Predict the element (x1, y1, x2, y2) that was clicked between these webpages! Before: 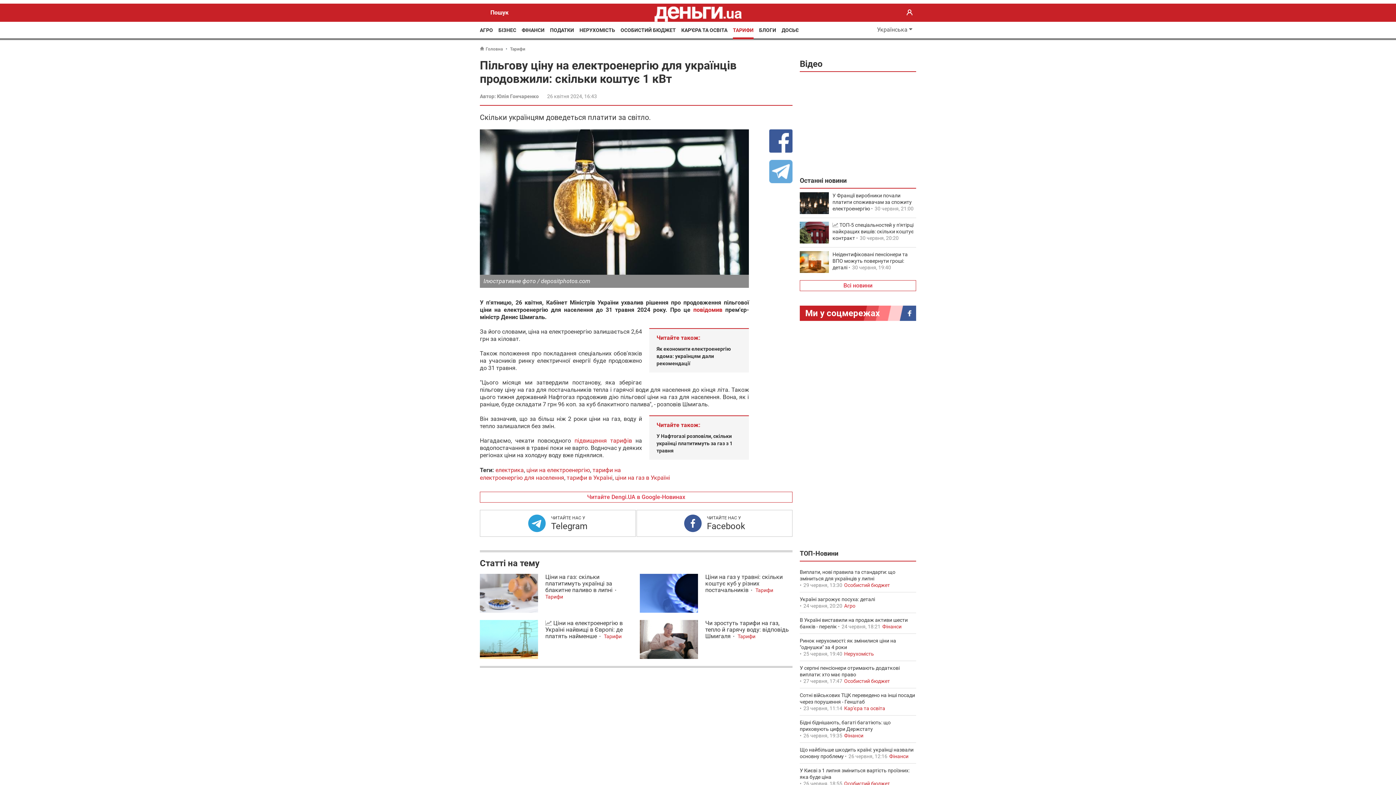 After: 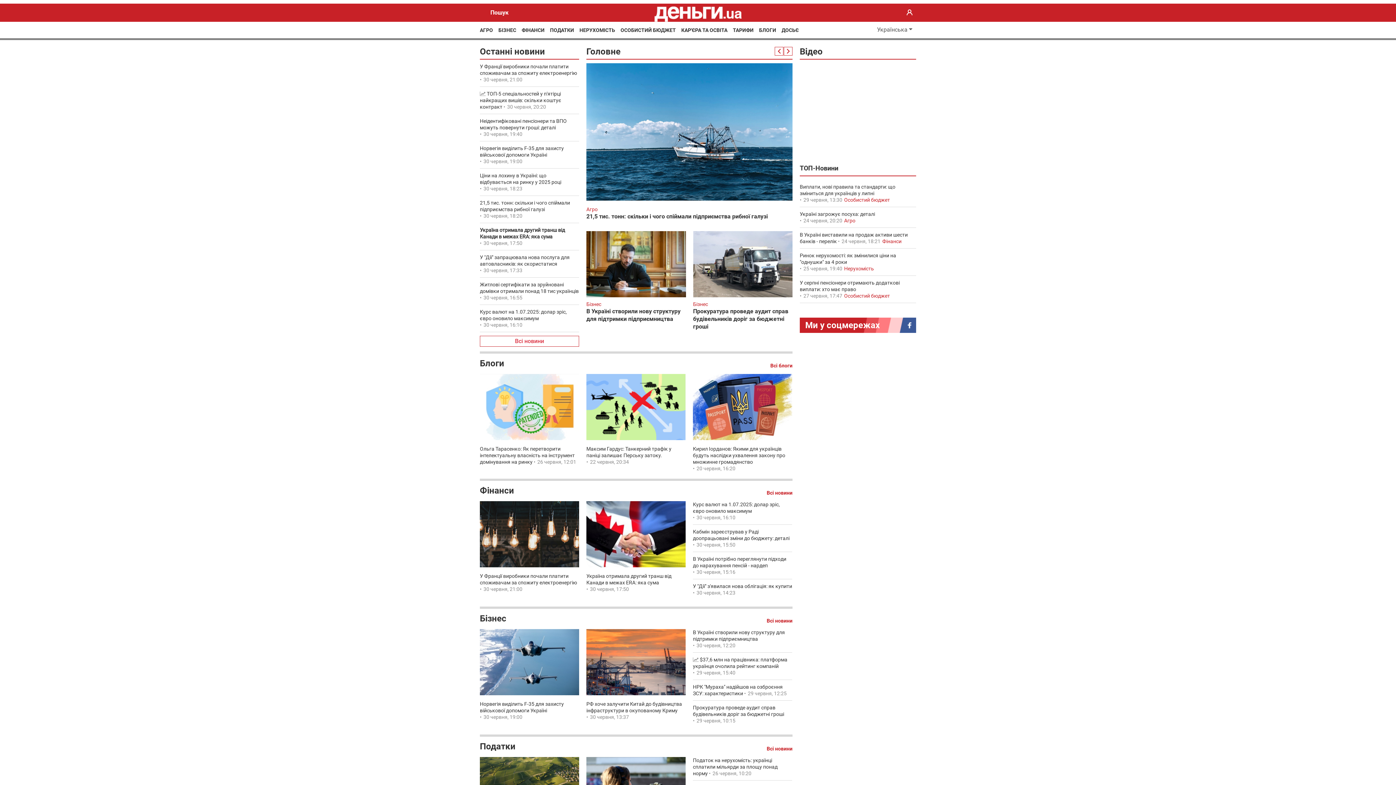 Action: bbox: (485, 46, 502, 51) label: Головна